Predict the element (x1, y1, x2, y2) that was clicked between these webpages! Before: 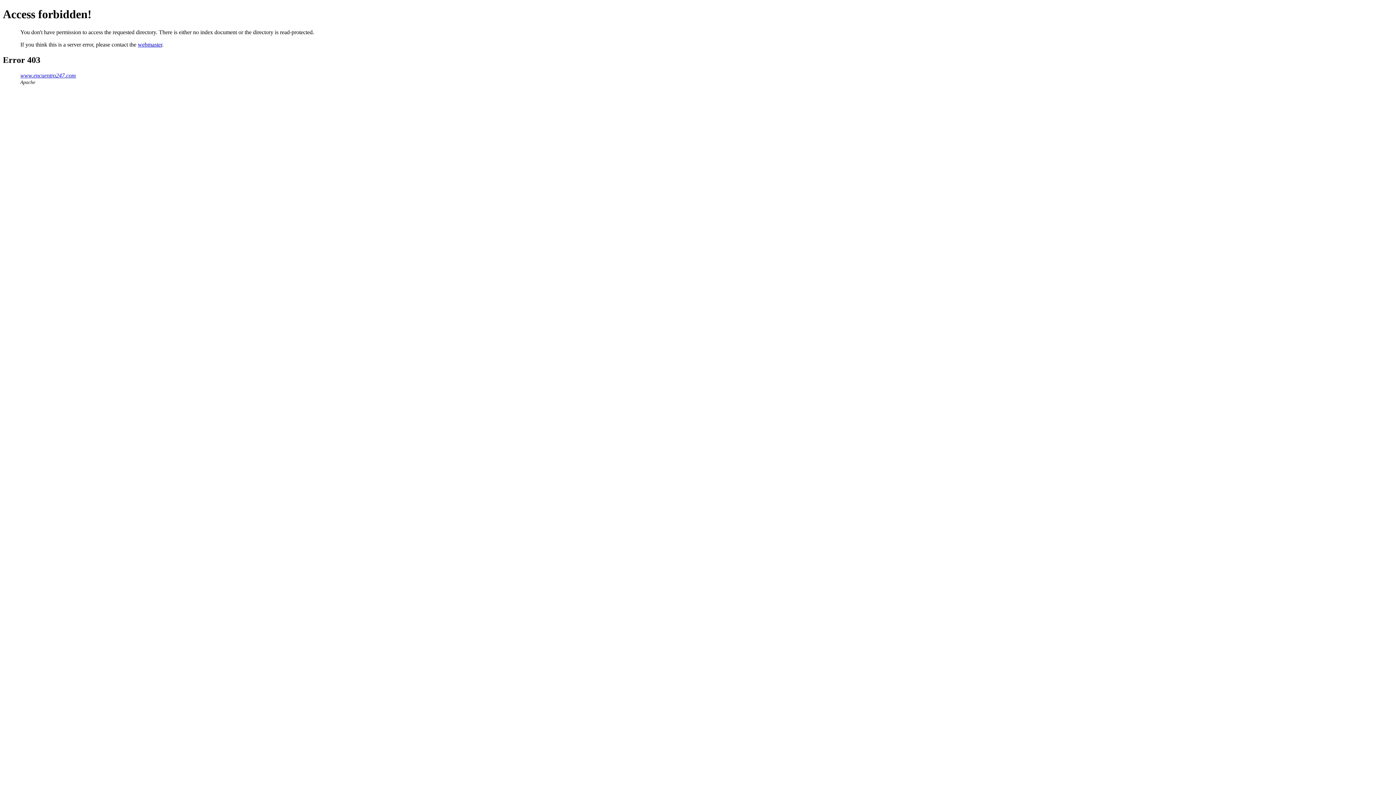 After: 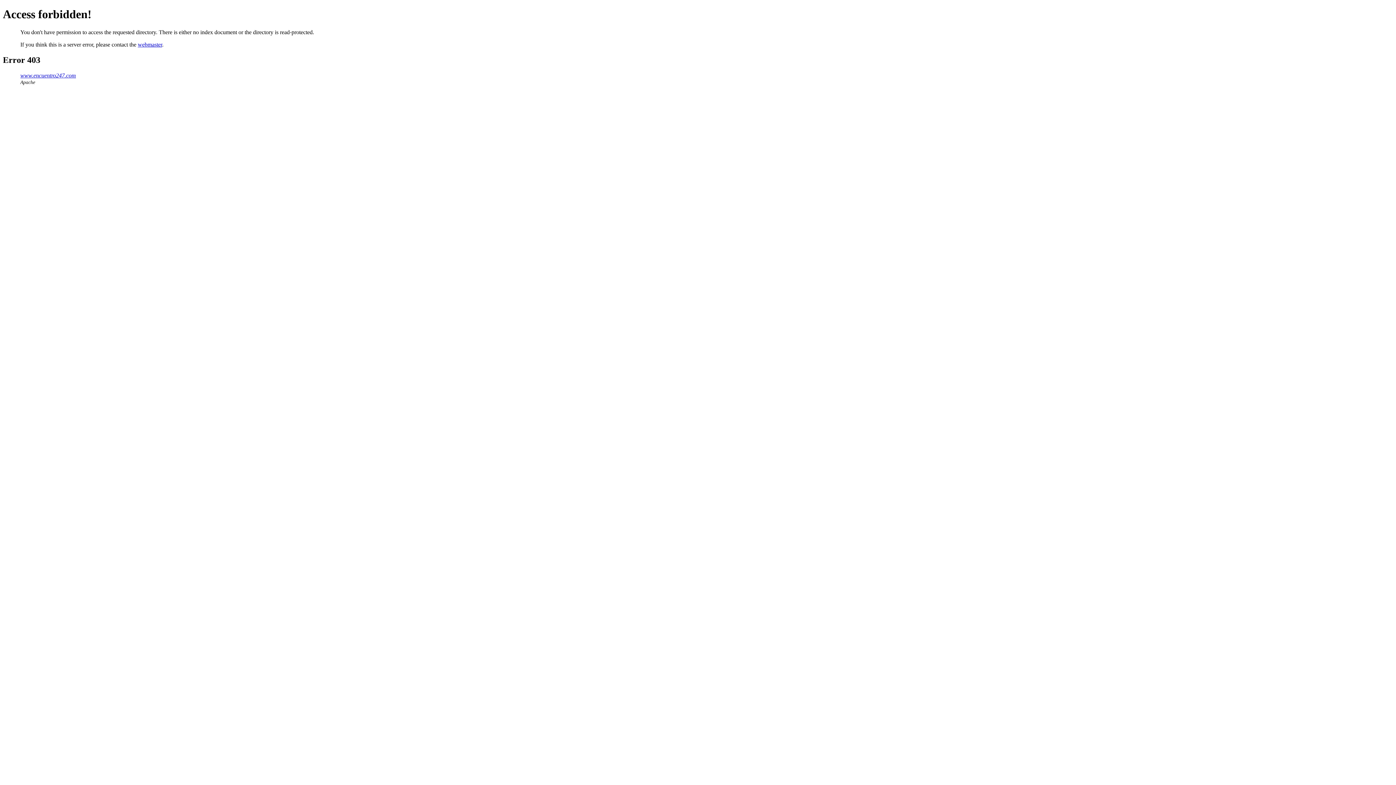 Action: label: www.encuentro247.com bbox: (20, 72, 76, 78)